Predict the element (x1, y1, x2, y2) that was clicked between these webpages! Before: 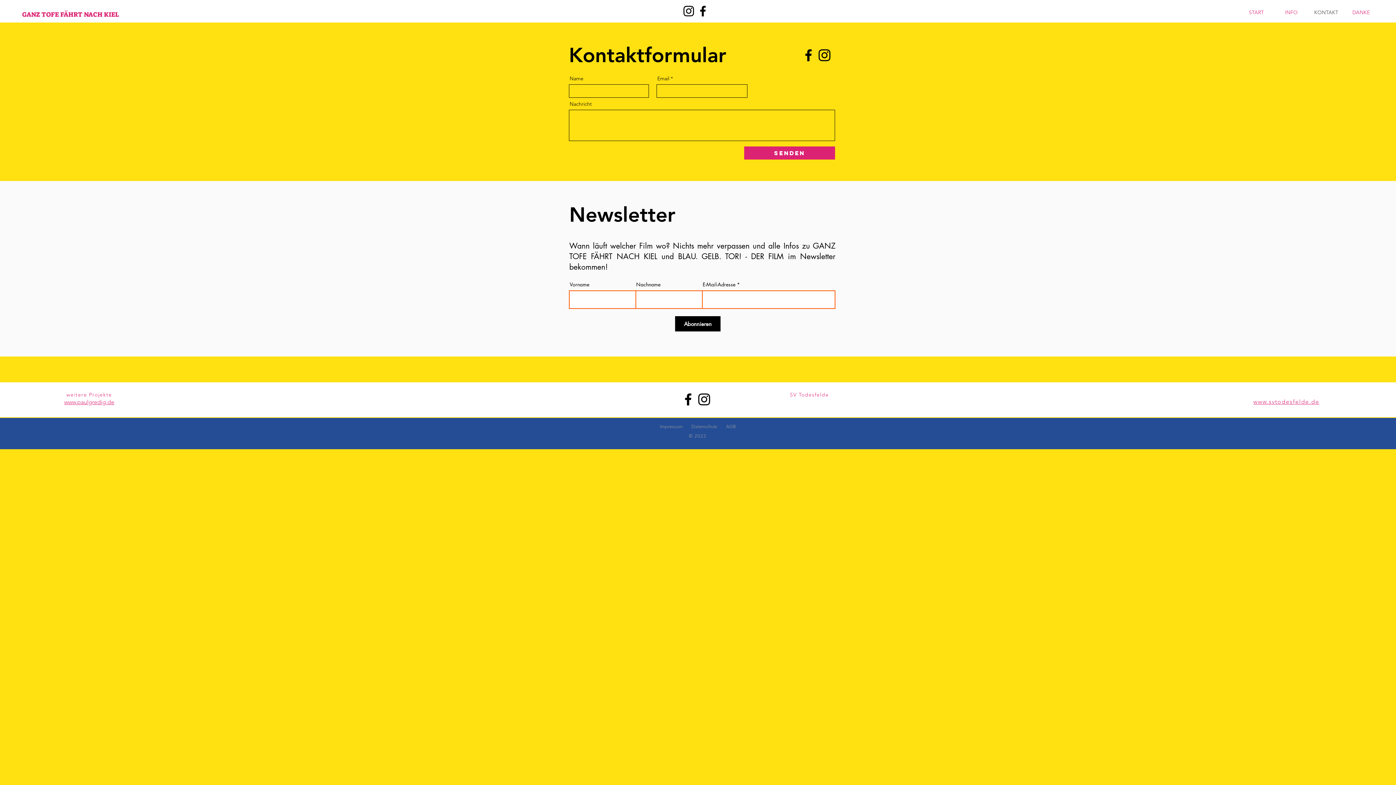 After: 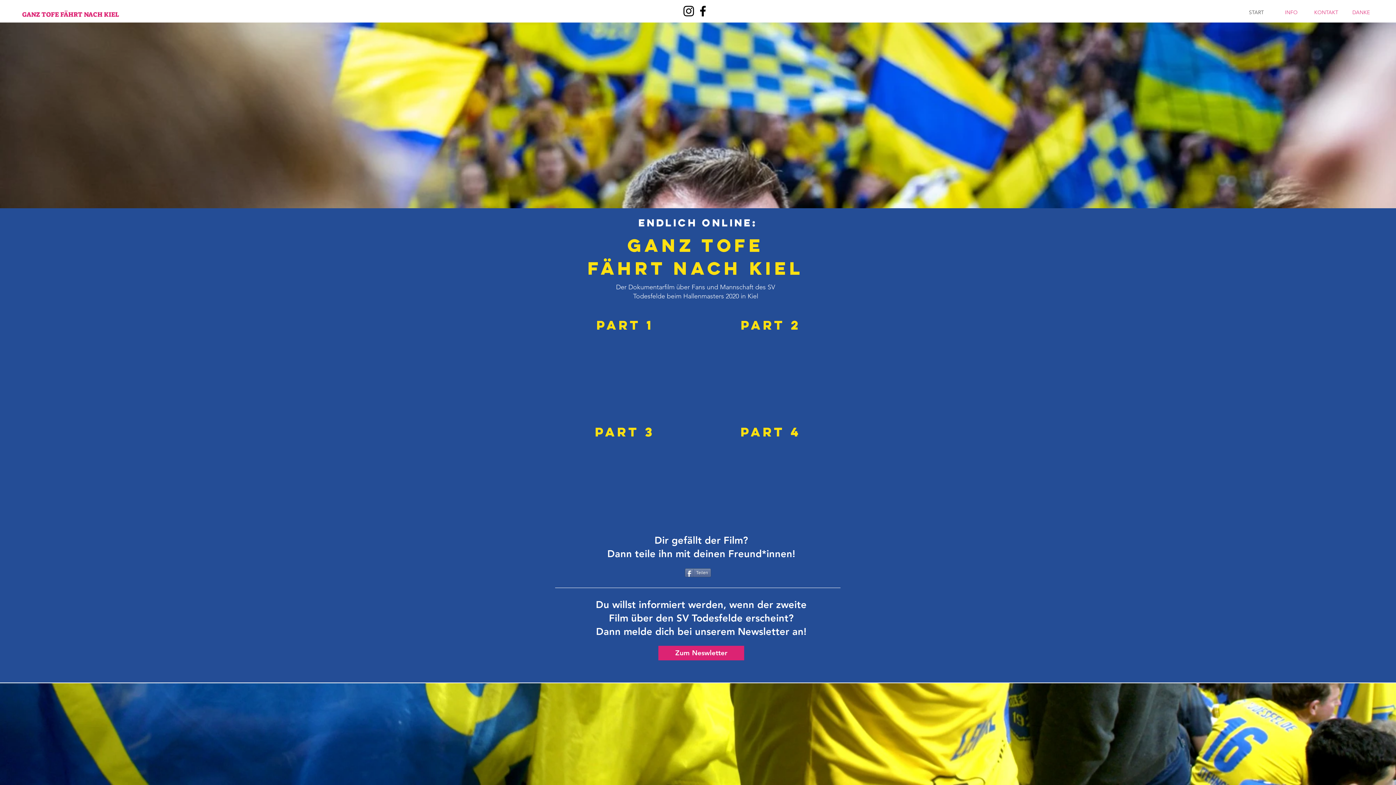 Action: bbox: (1239, 7, 1274, 17) label: START